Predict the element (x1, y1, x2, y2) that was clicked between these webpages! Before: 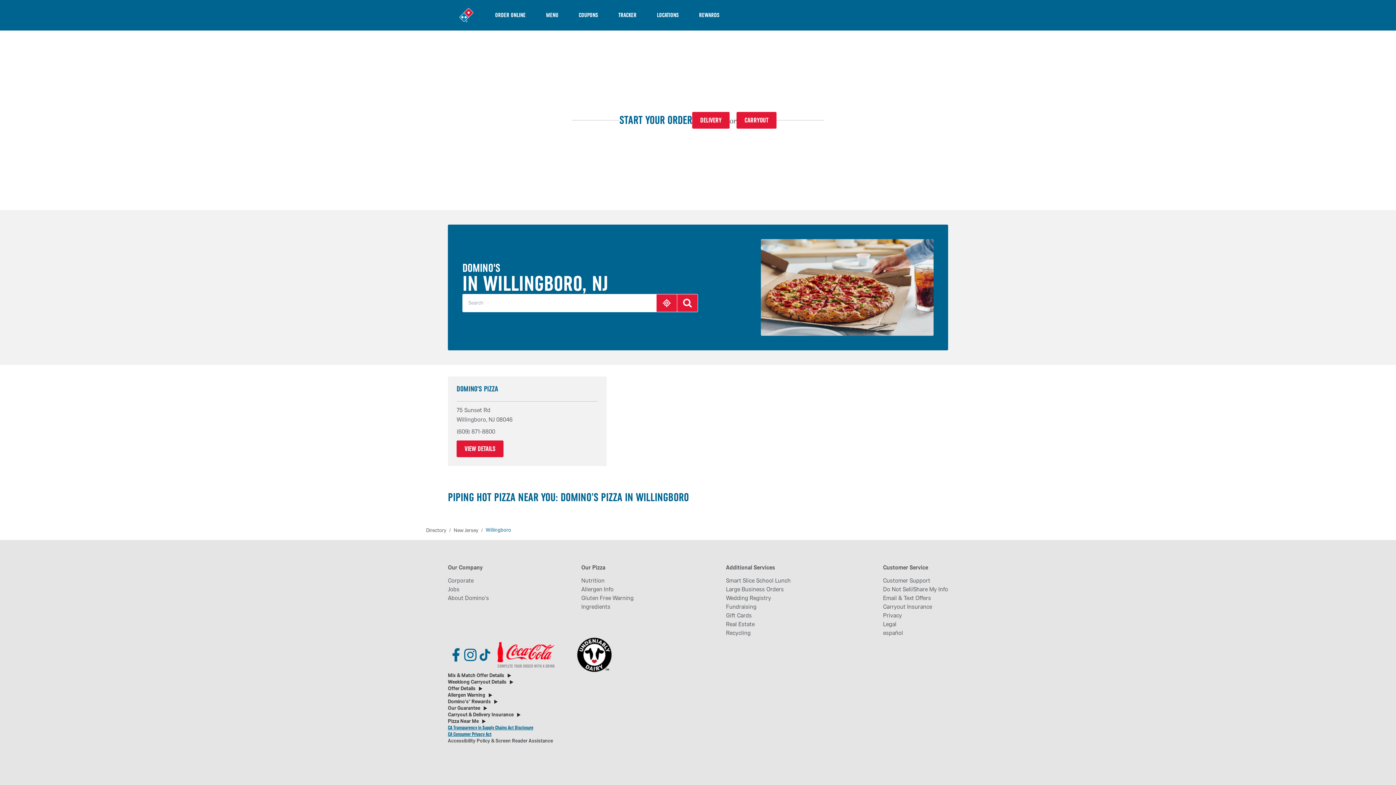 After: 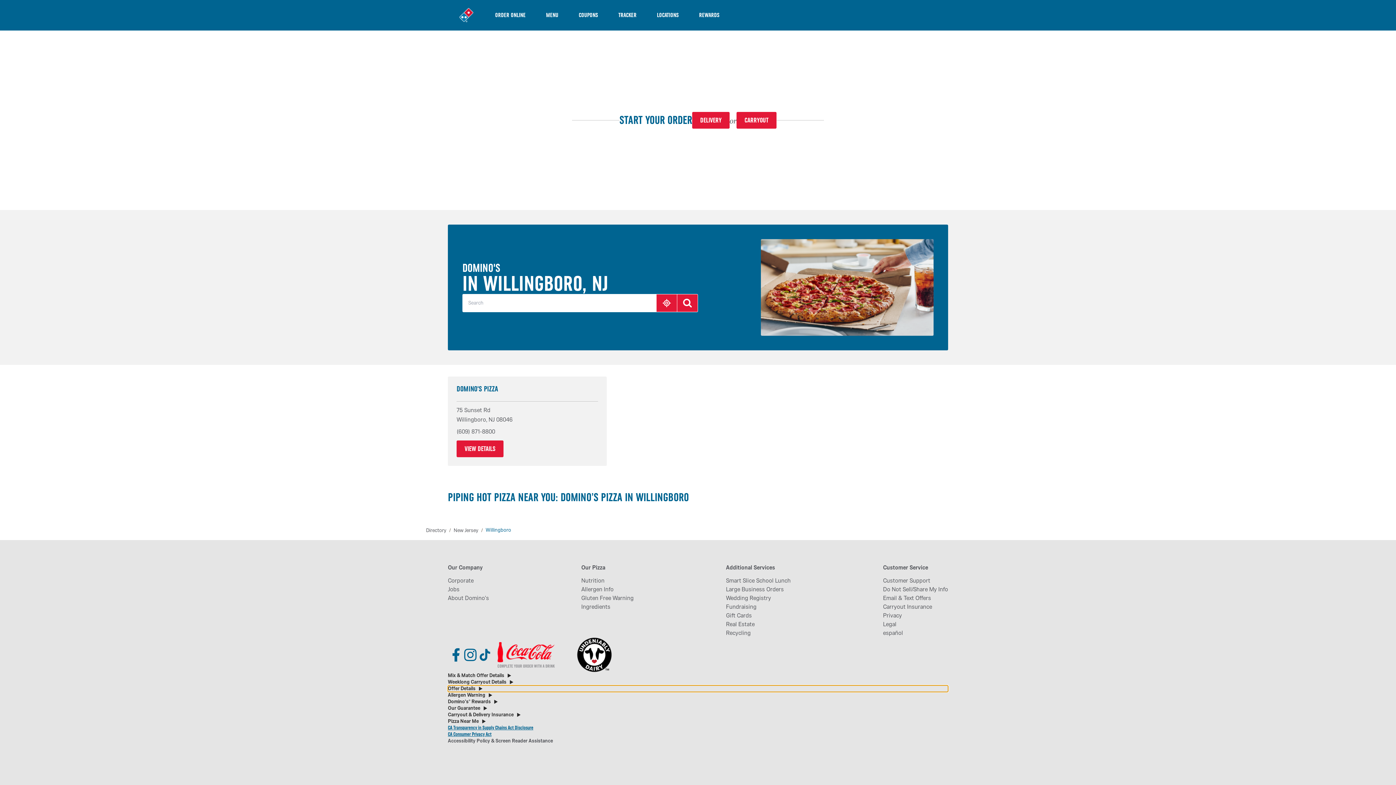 Action: label: Offer Details bbox: (448, 685, 948, 692)